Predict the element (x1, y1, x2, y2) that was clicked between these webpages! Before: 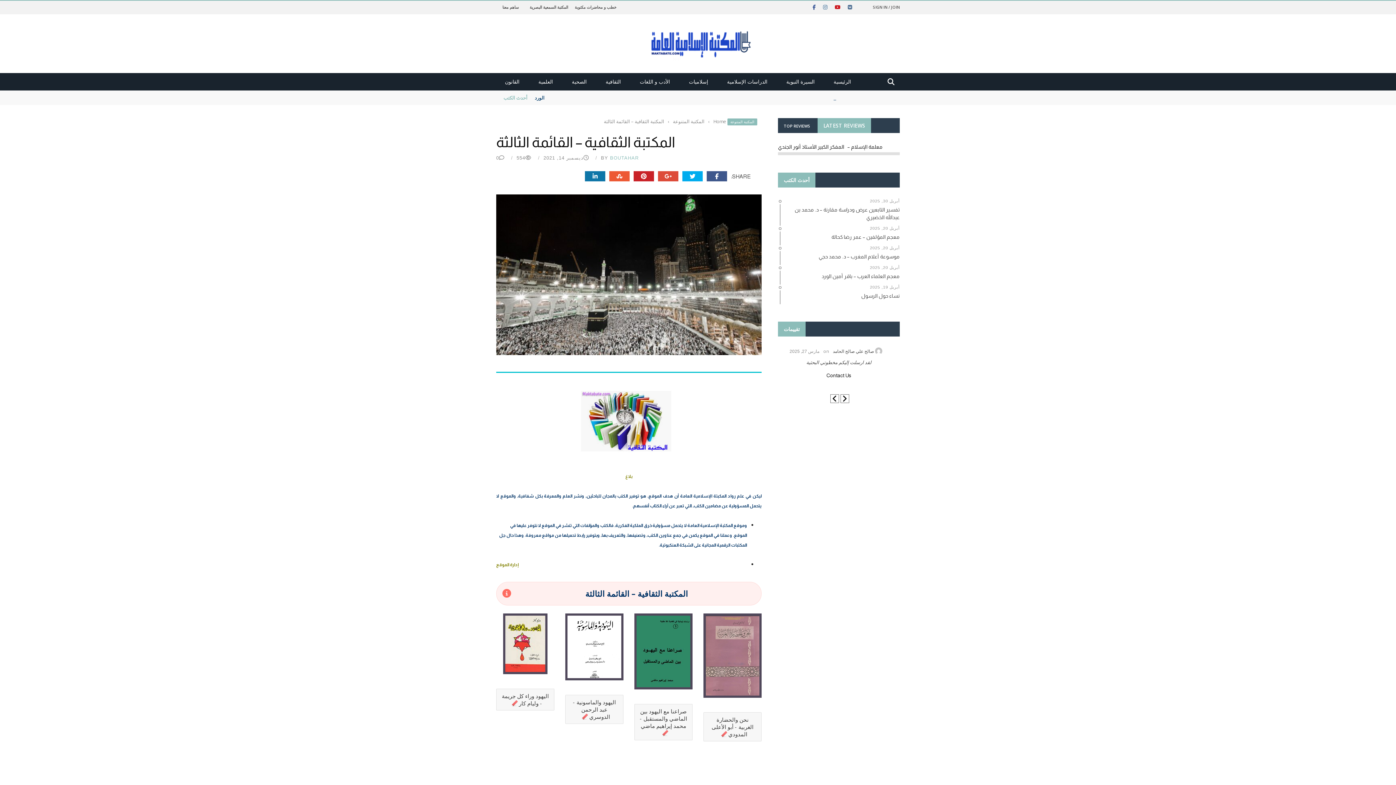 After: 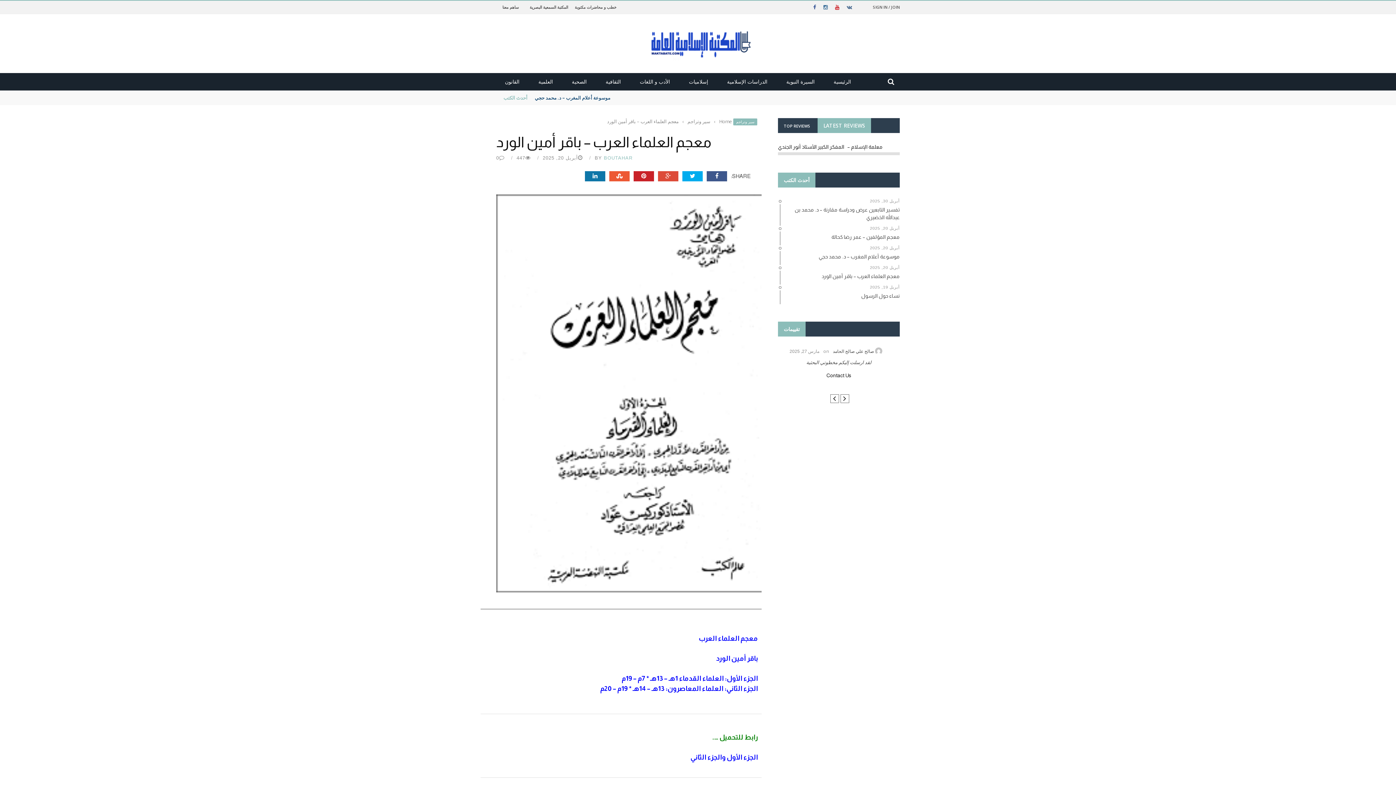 Action: label: أبريل 20, 2025
معجم العلماء العرب – باقر أمين الورد bbox: (780, 265, 900, 284)